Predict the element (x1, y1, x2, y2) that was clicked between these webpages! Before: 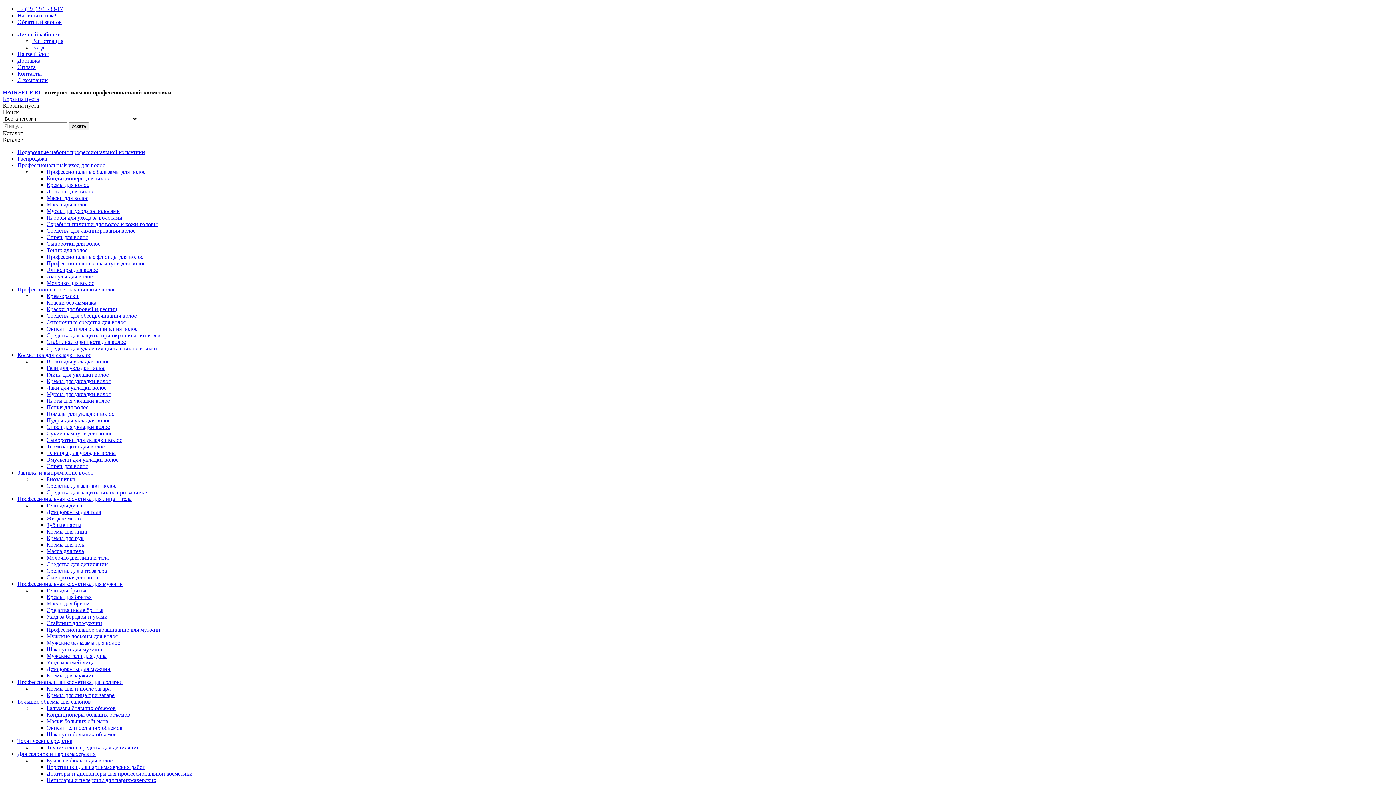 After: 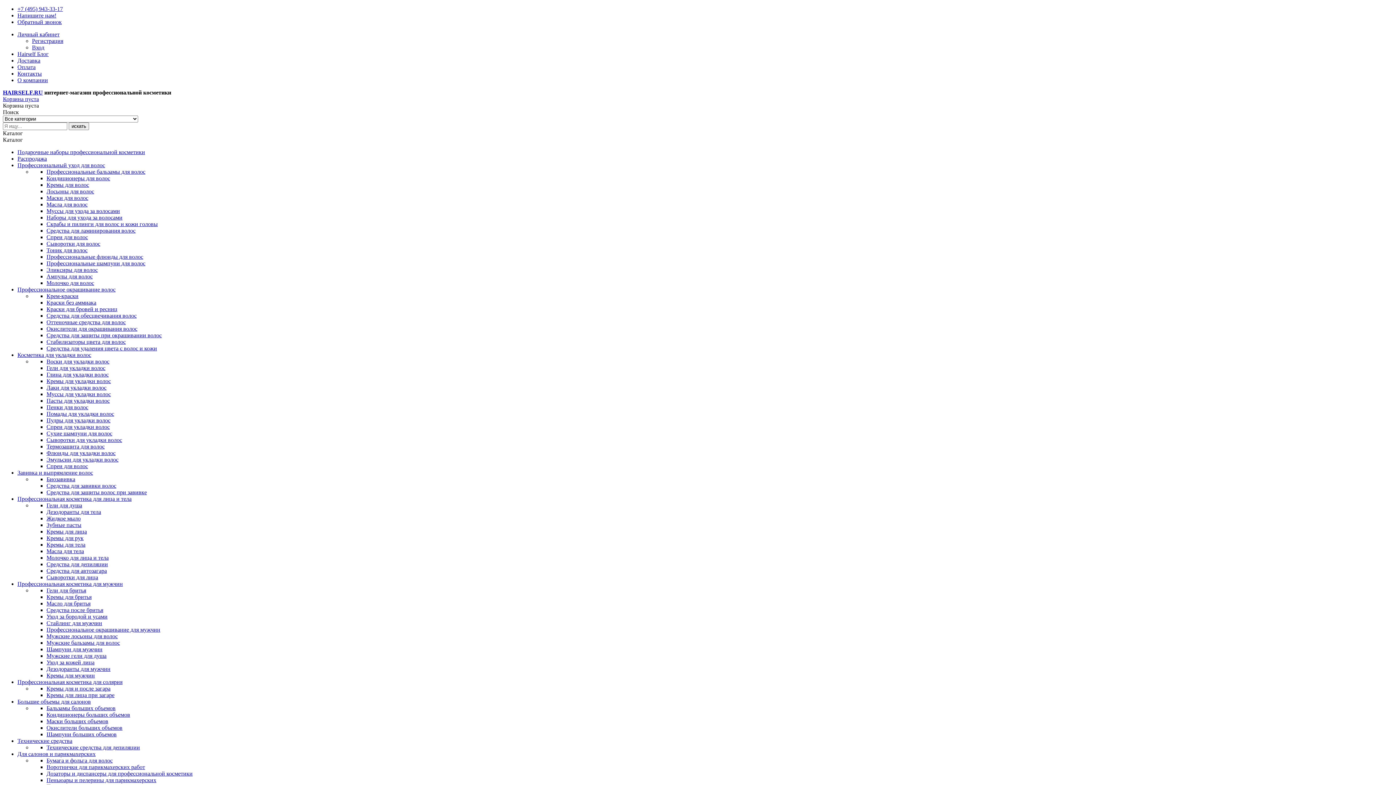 Action: label: Завивка и выпрямление волос bbox: (17, 469, 93, 476)